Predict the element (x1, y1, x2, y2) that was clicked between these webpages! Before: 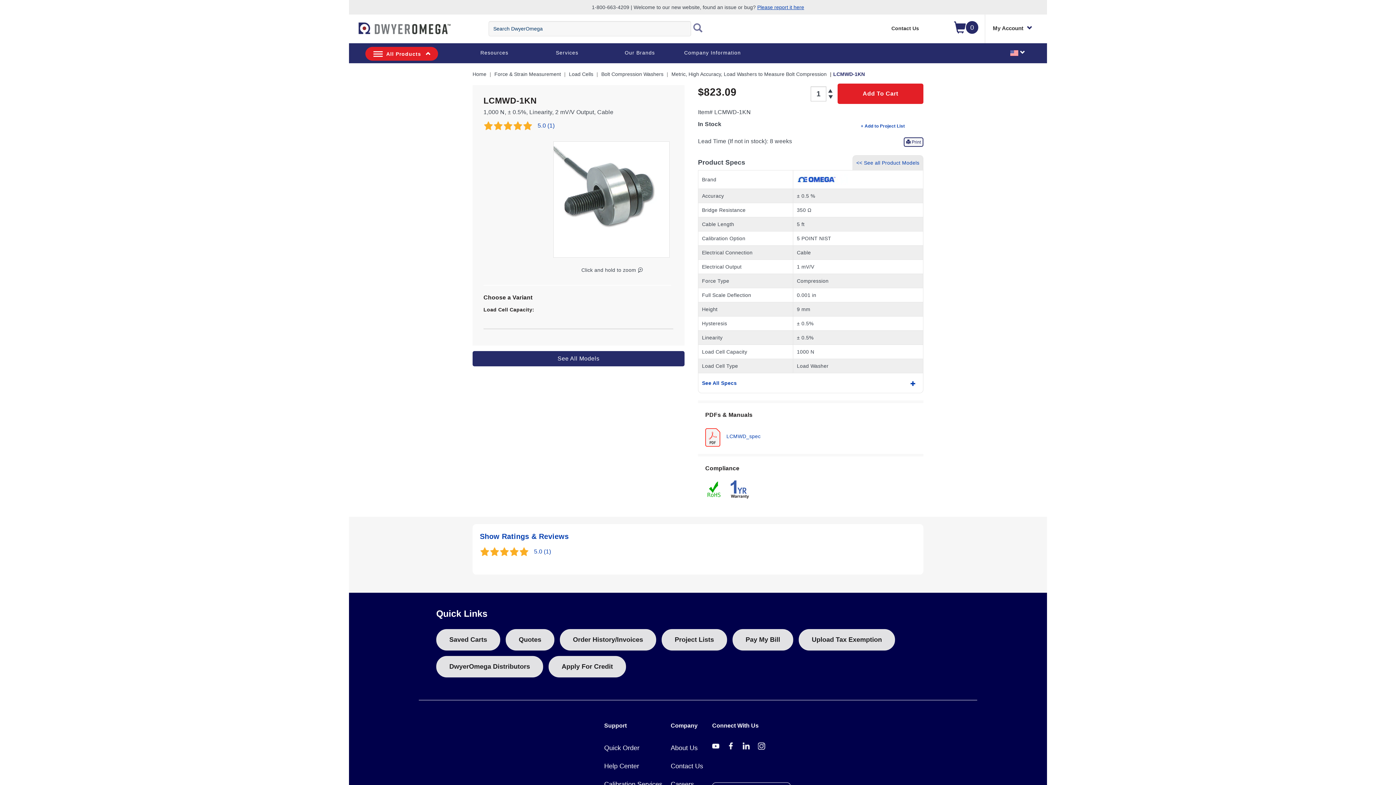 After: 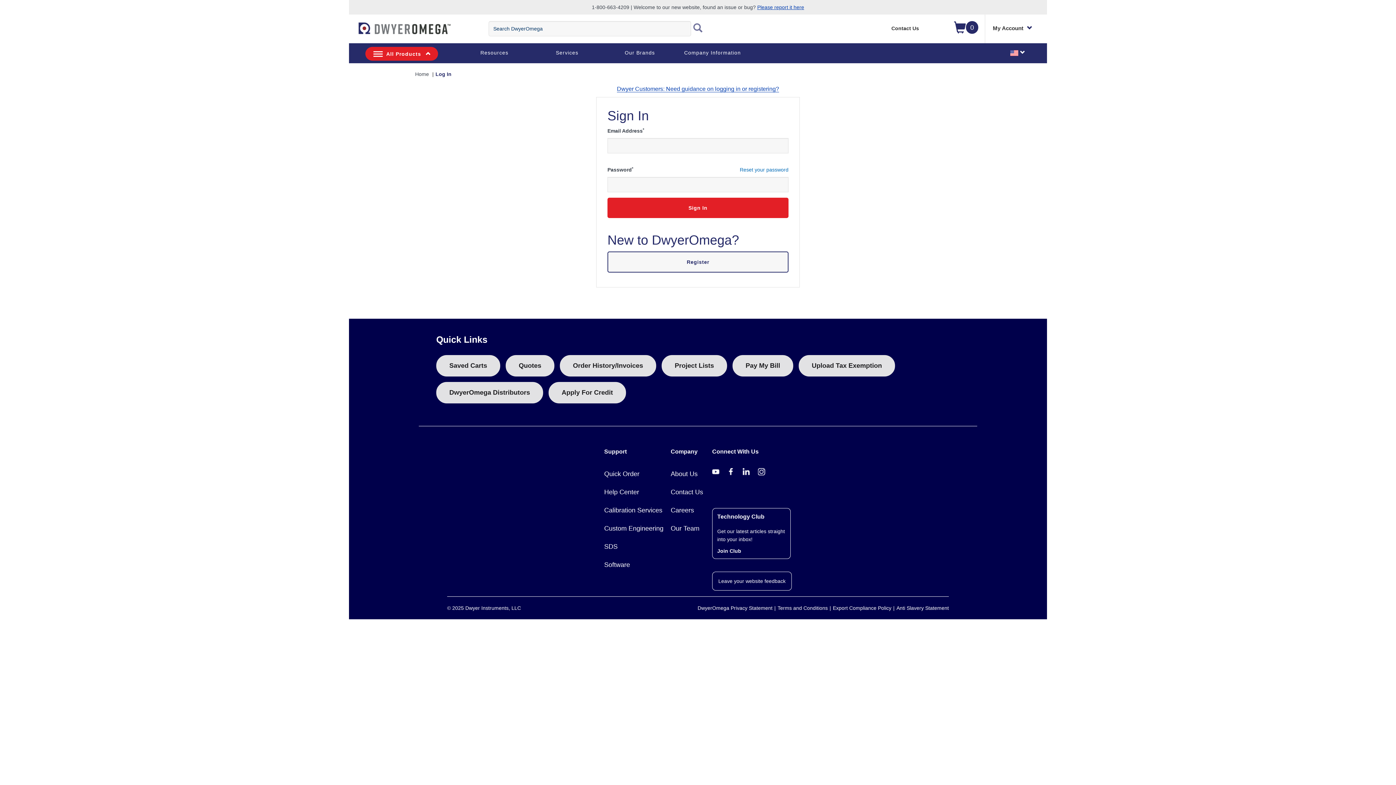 Action: label: Saved Carts bbox: (436, 629, 500, 651)